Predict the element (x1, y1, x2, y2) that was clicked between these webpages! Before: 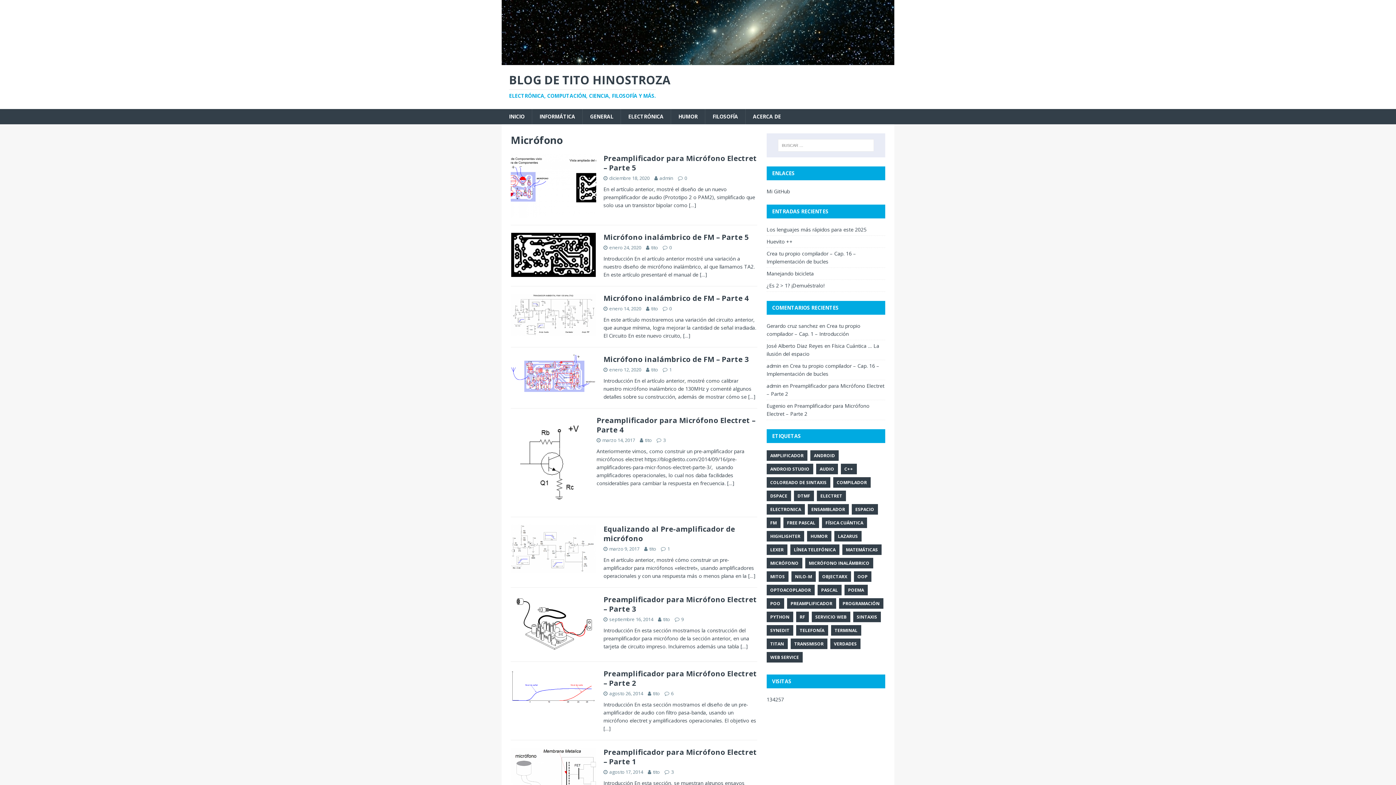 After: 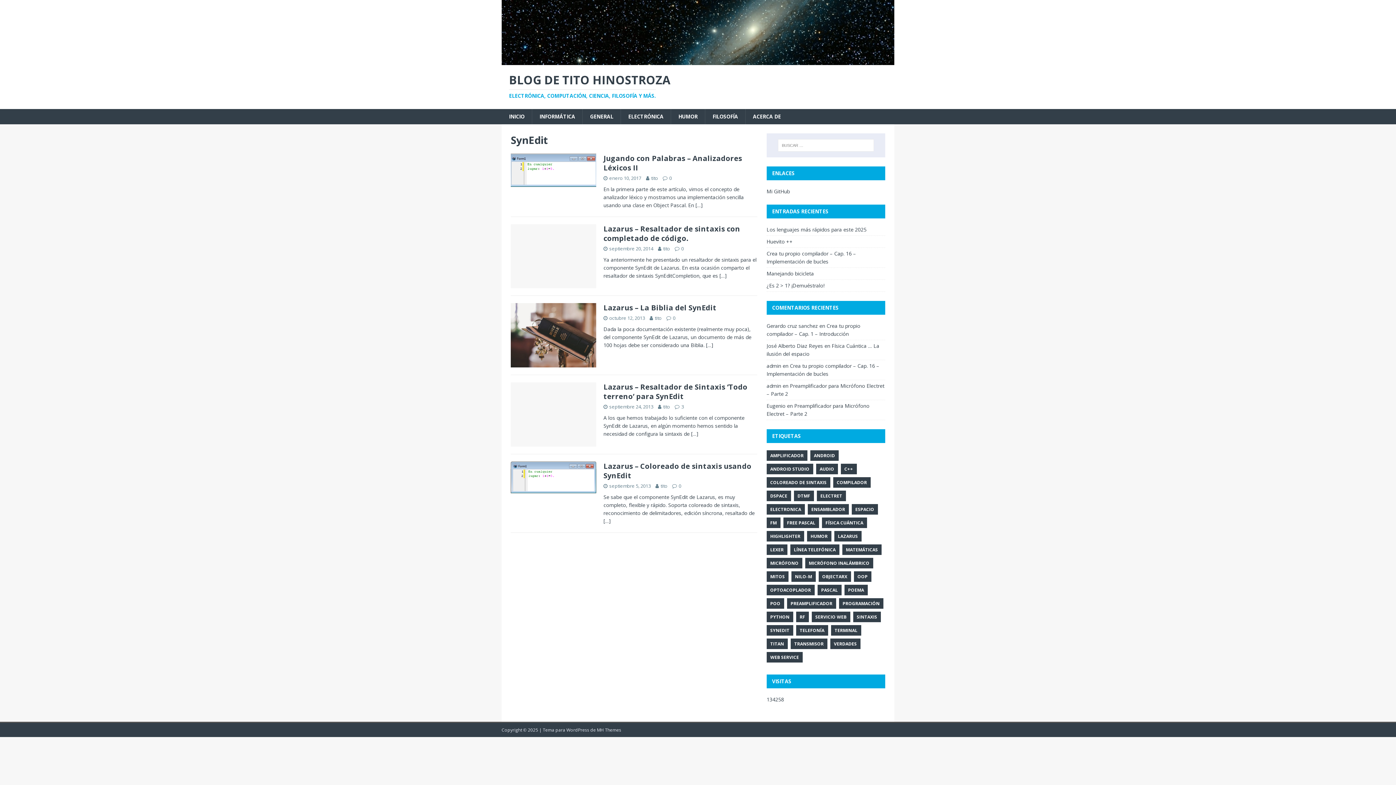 Action: label: SYNEDIT bbox: (766, 625, 793, 636)